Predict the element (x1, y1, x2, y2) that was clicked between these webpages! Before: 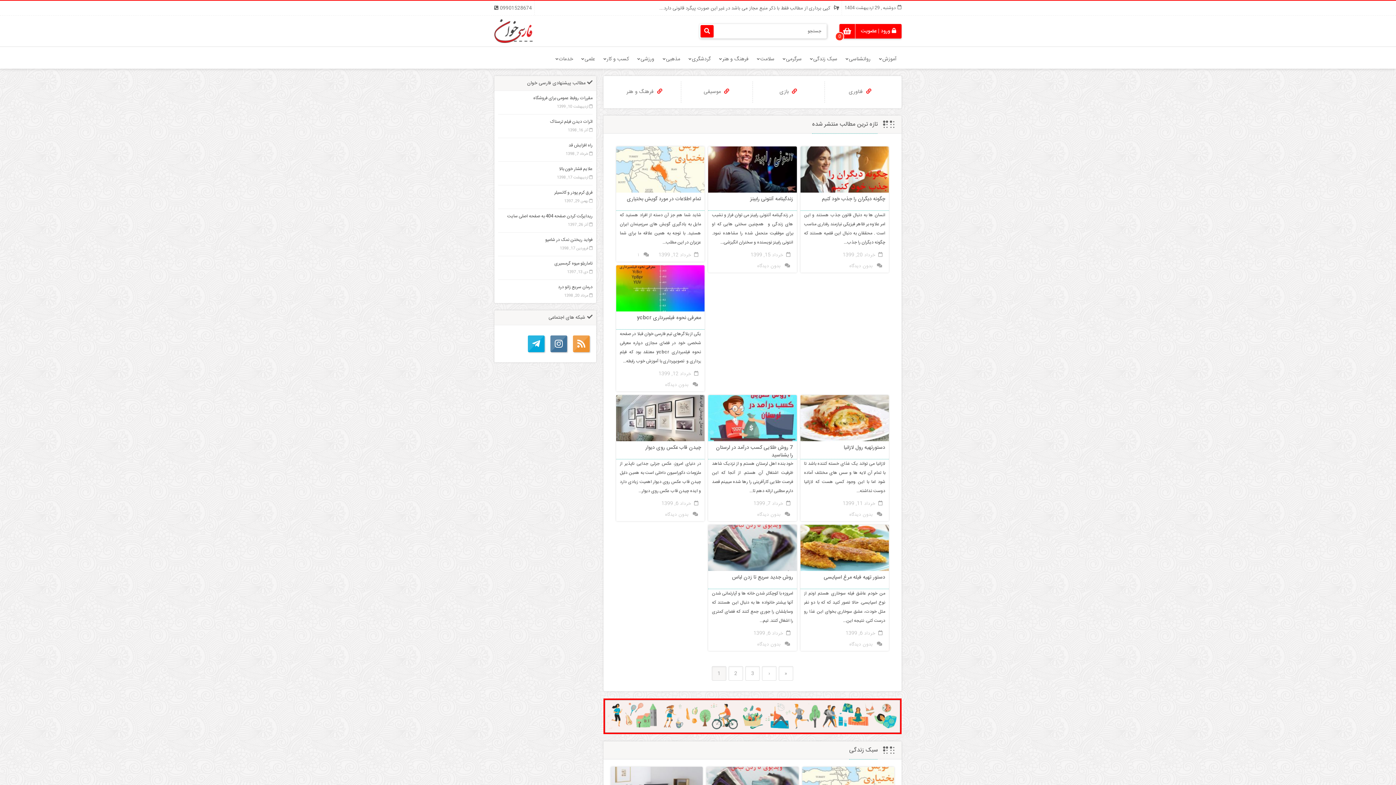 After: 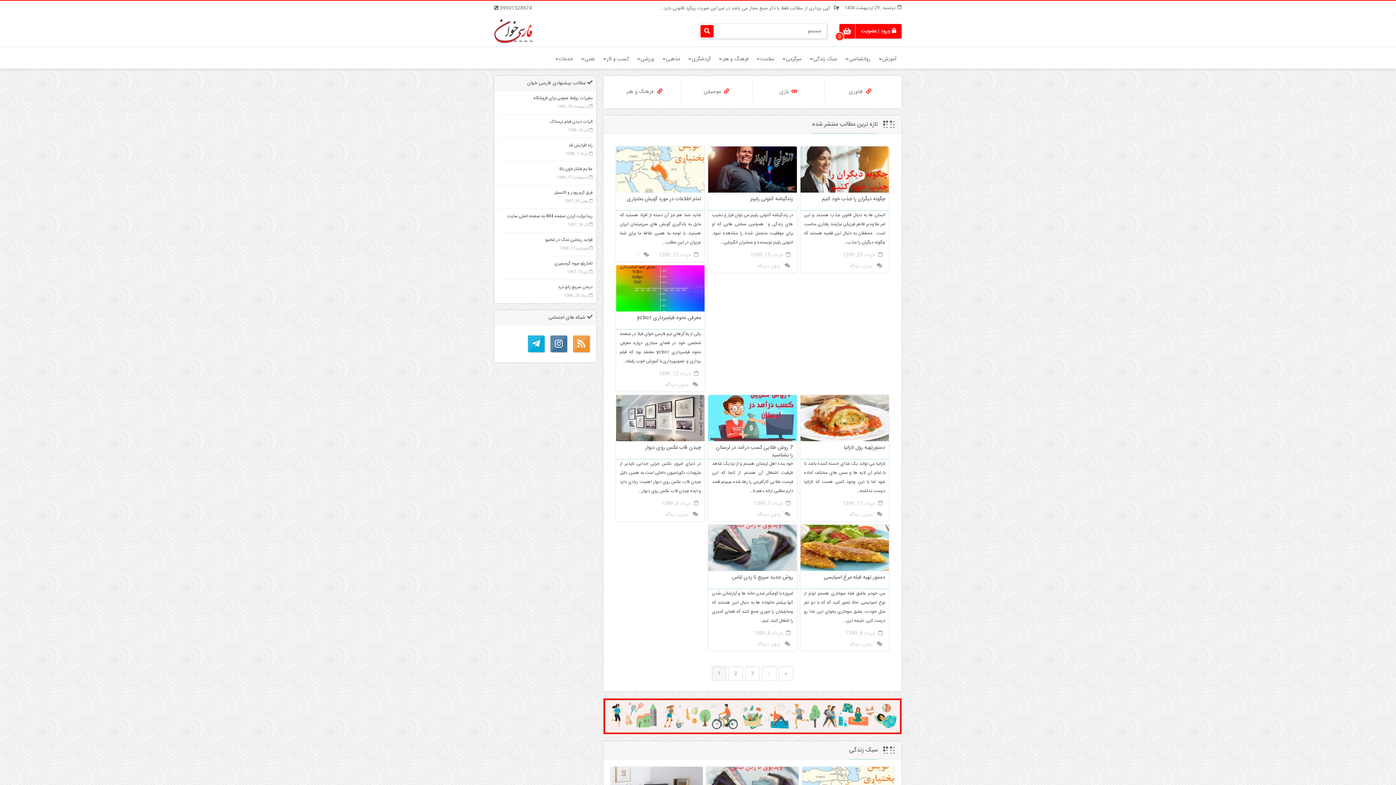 Action: label:  بازی bbox: (754, 86, 822, 97)